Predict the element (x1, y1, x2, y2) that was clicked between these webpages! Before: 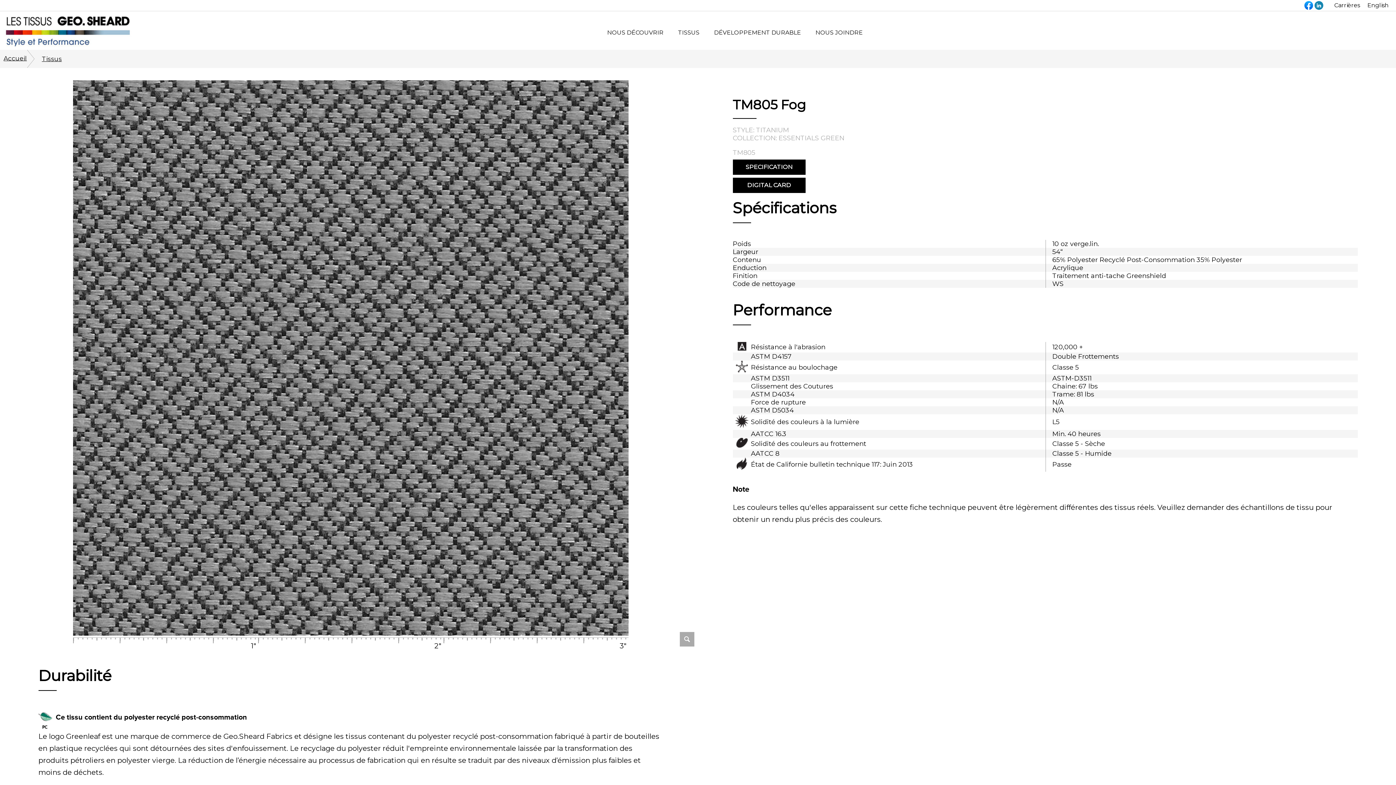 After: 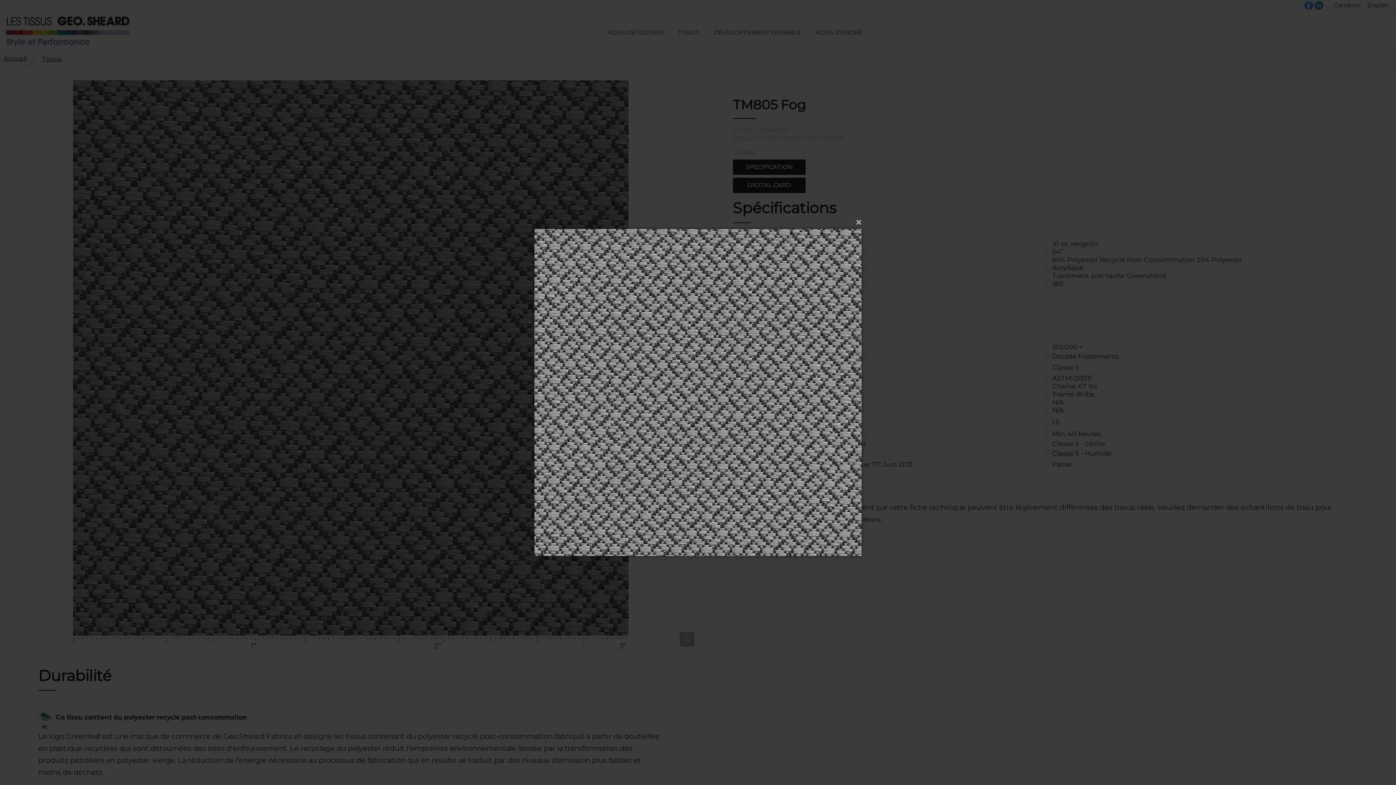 Action: label: 1"
2"
3" bbox: (3, 80, 698, 638)